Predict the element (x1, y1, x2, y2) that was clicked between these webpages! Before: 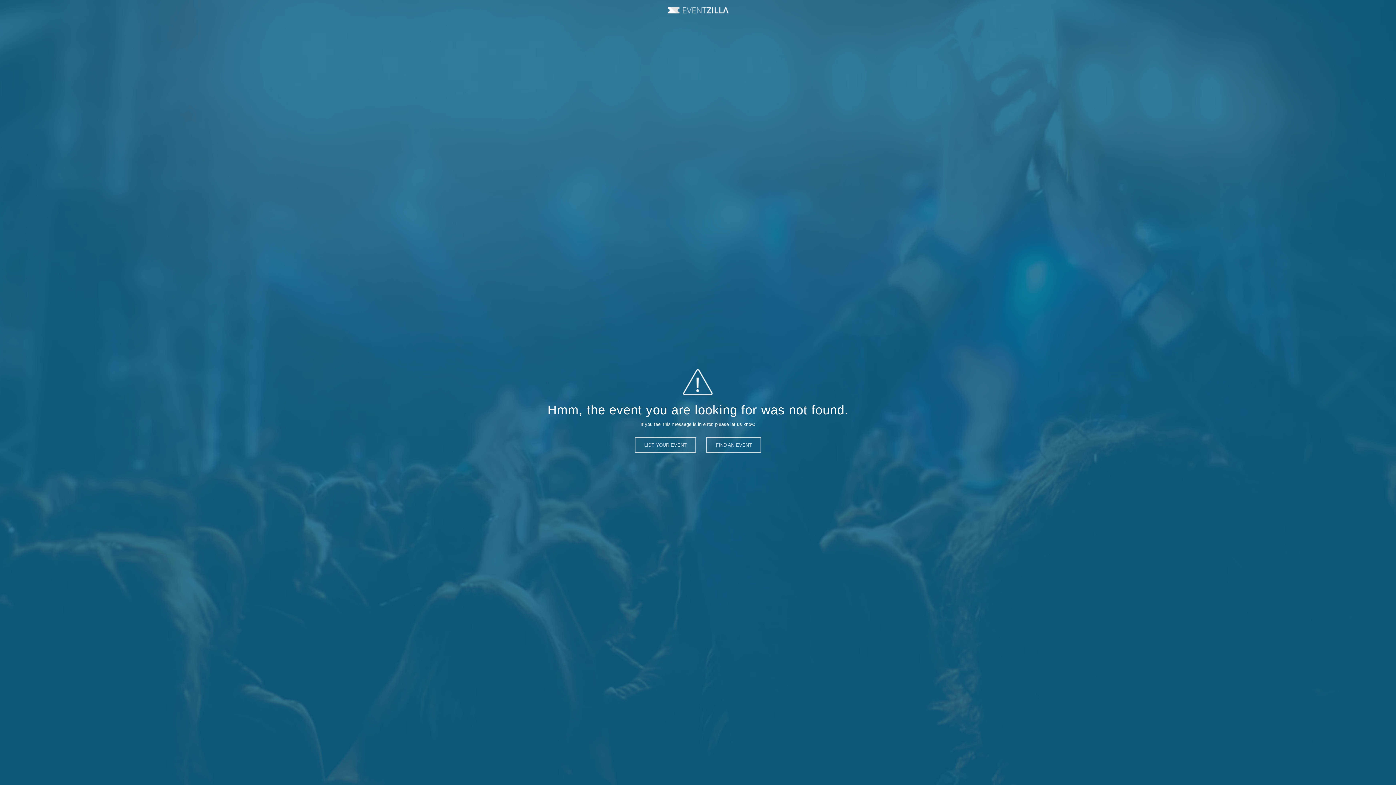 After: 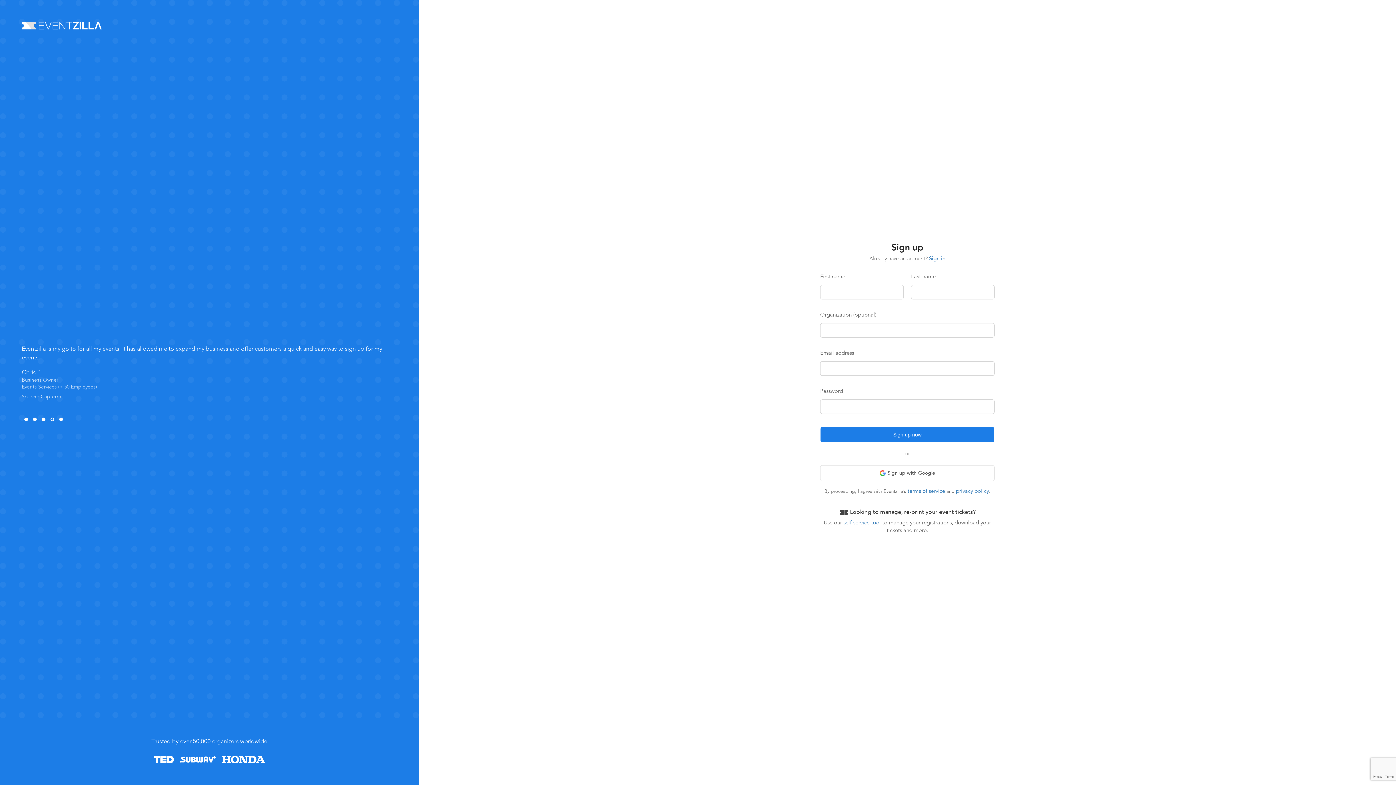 Action: label: LIST YOUR EVENT bbox: (634, 437, 696, 453)